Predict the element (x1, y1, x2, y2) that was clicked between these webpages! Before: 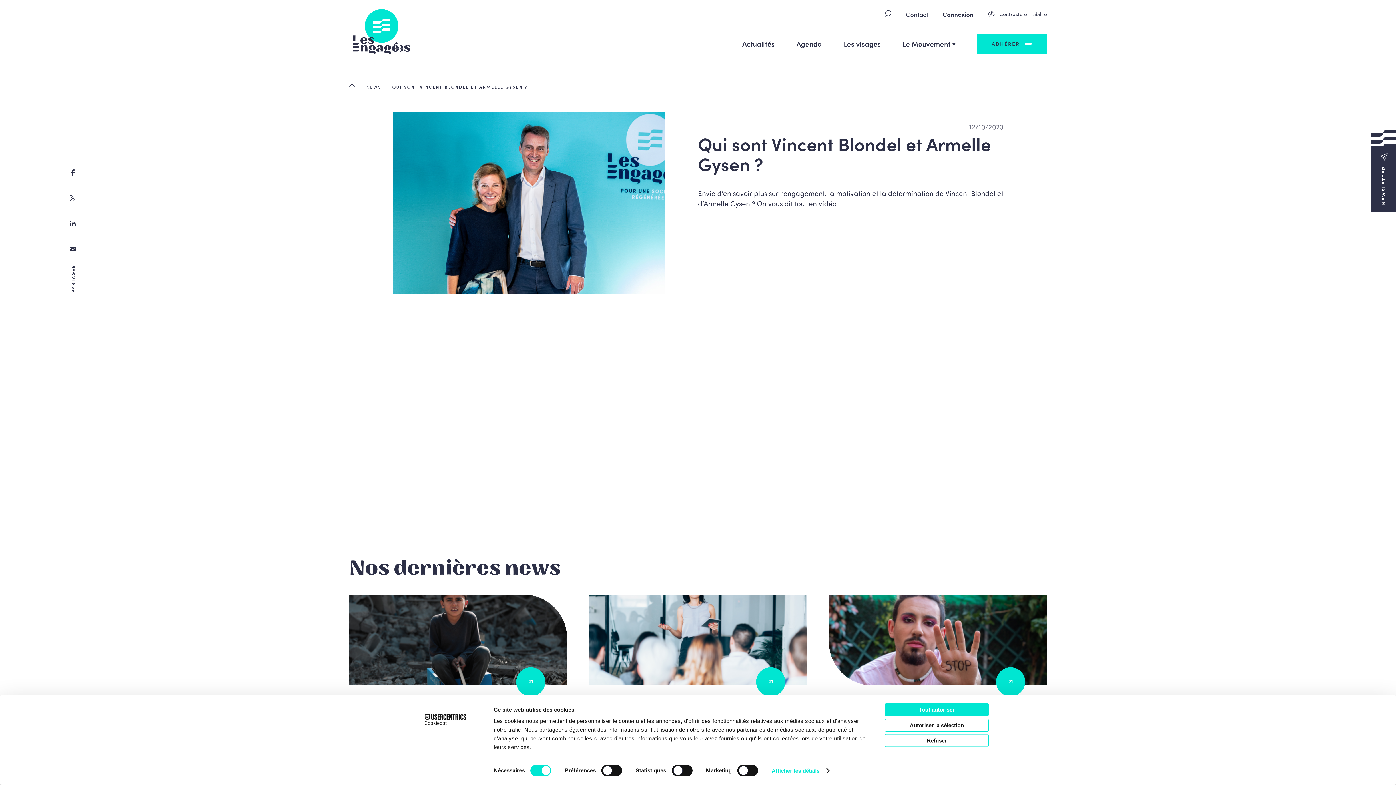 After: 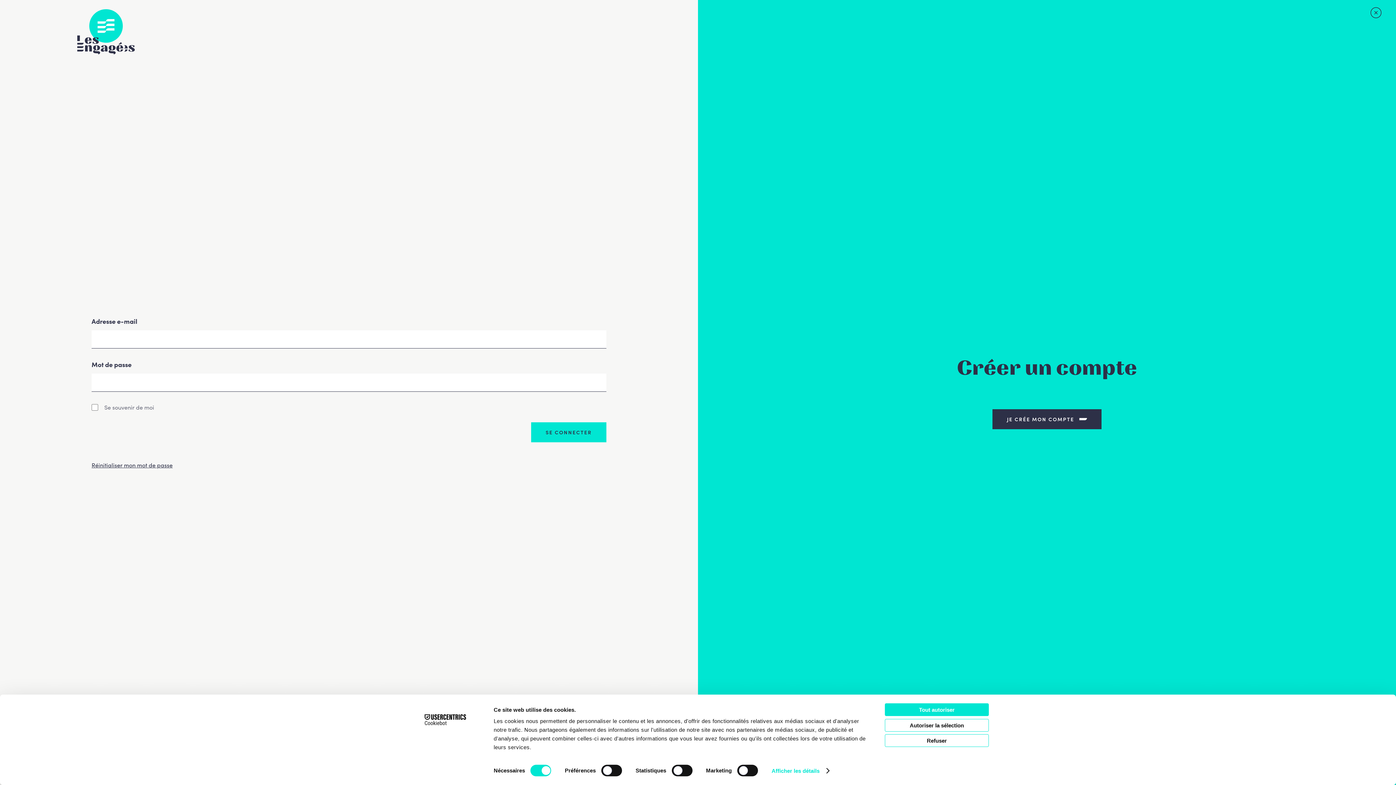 Action: label: Connexion bbox: (942, 9, 973, 18)